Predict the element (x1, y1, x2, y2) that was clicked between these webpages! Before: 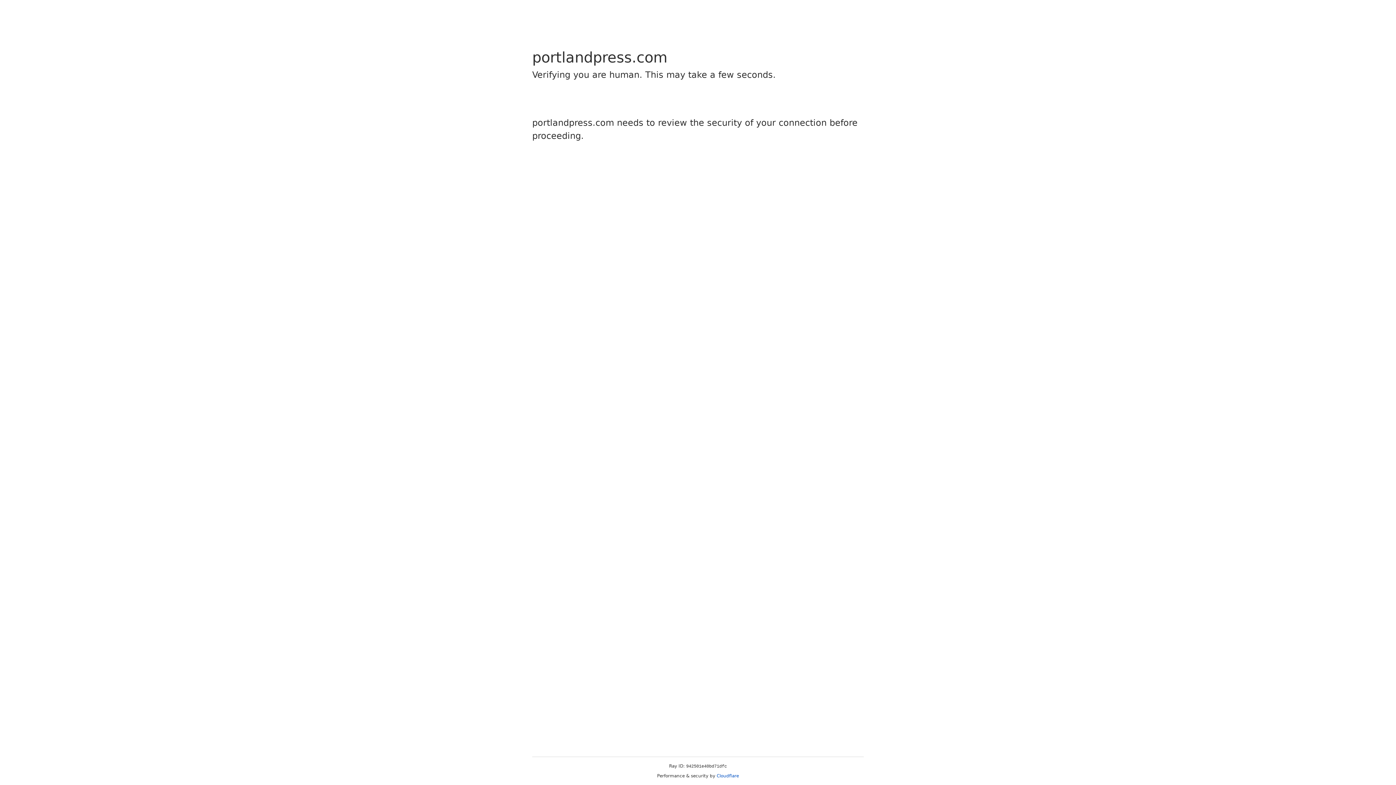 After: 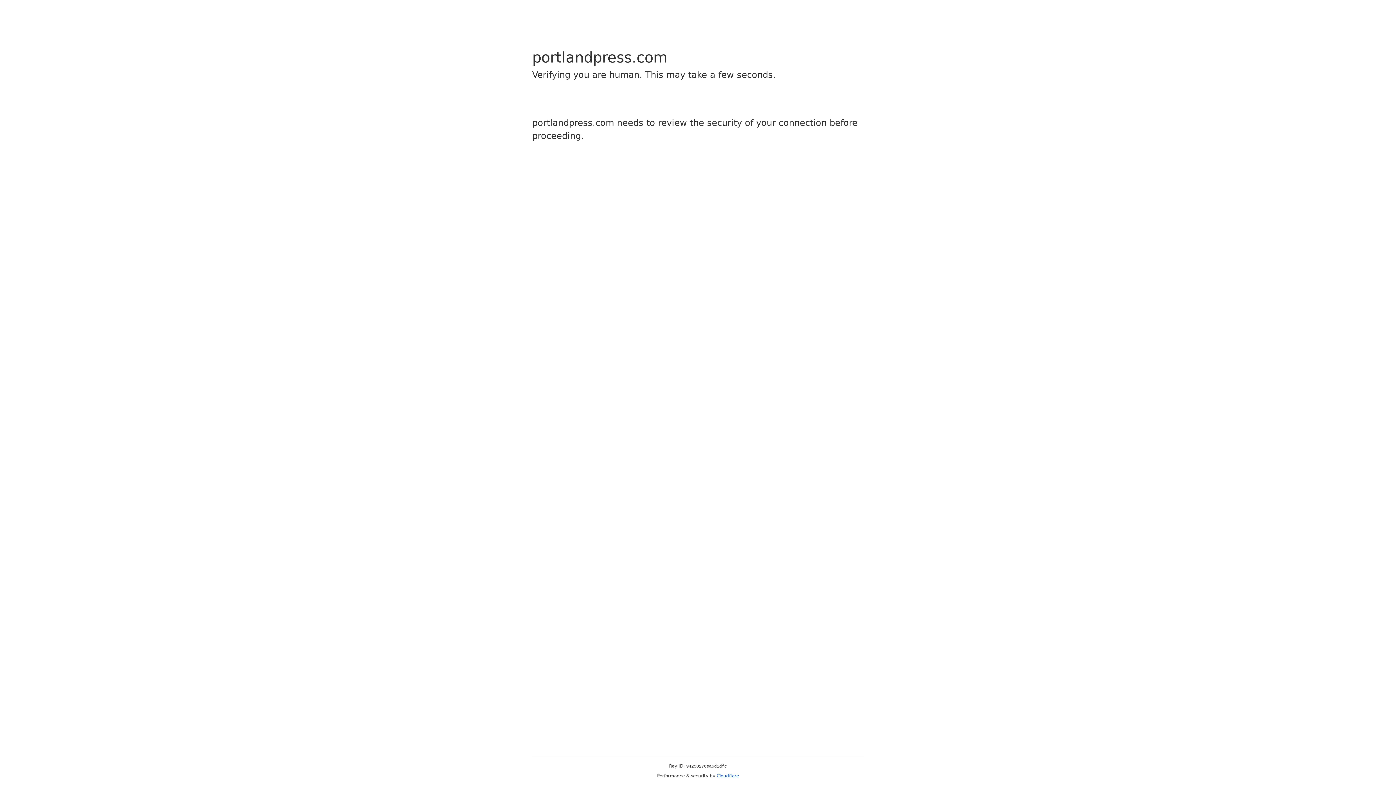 Action: label: Cloudflare bbox: (716, 773, 739, 778)